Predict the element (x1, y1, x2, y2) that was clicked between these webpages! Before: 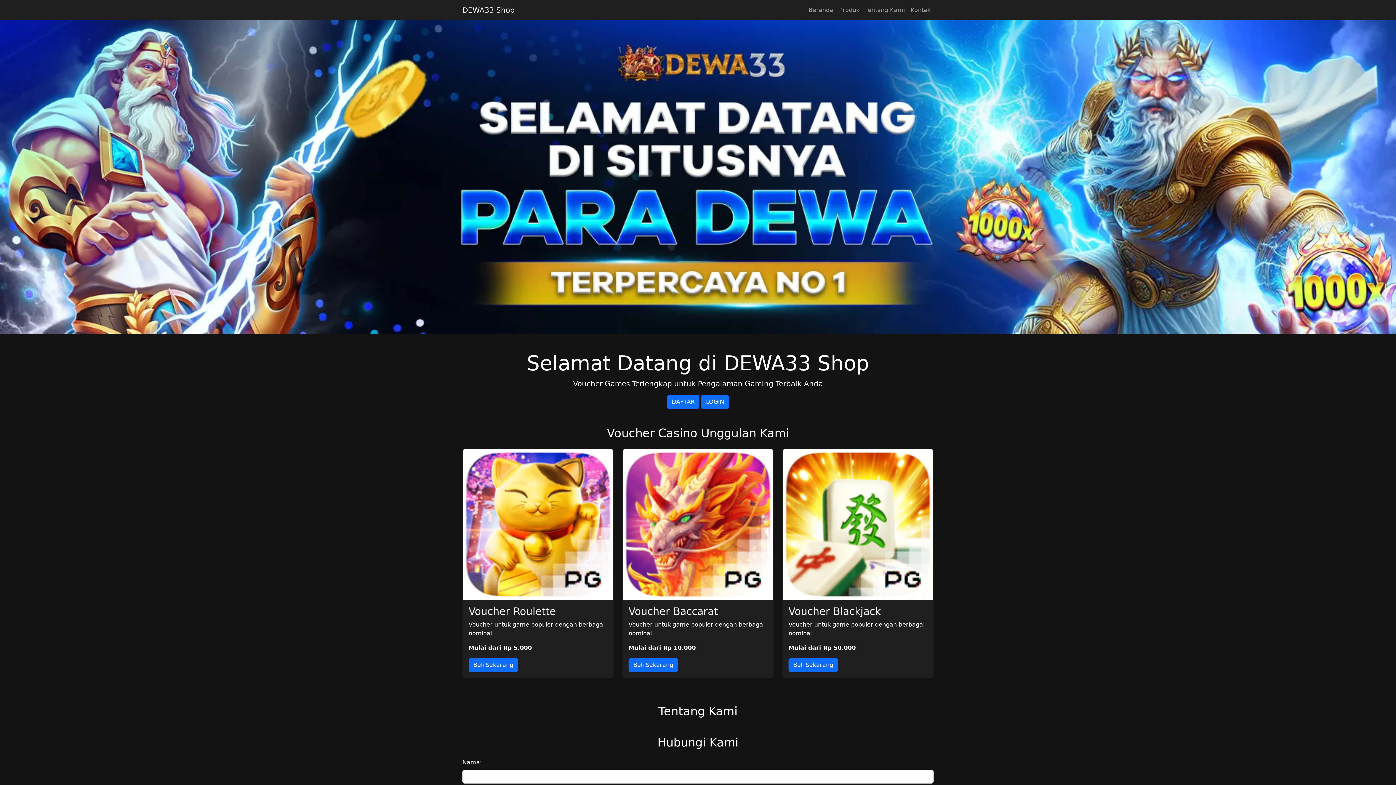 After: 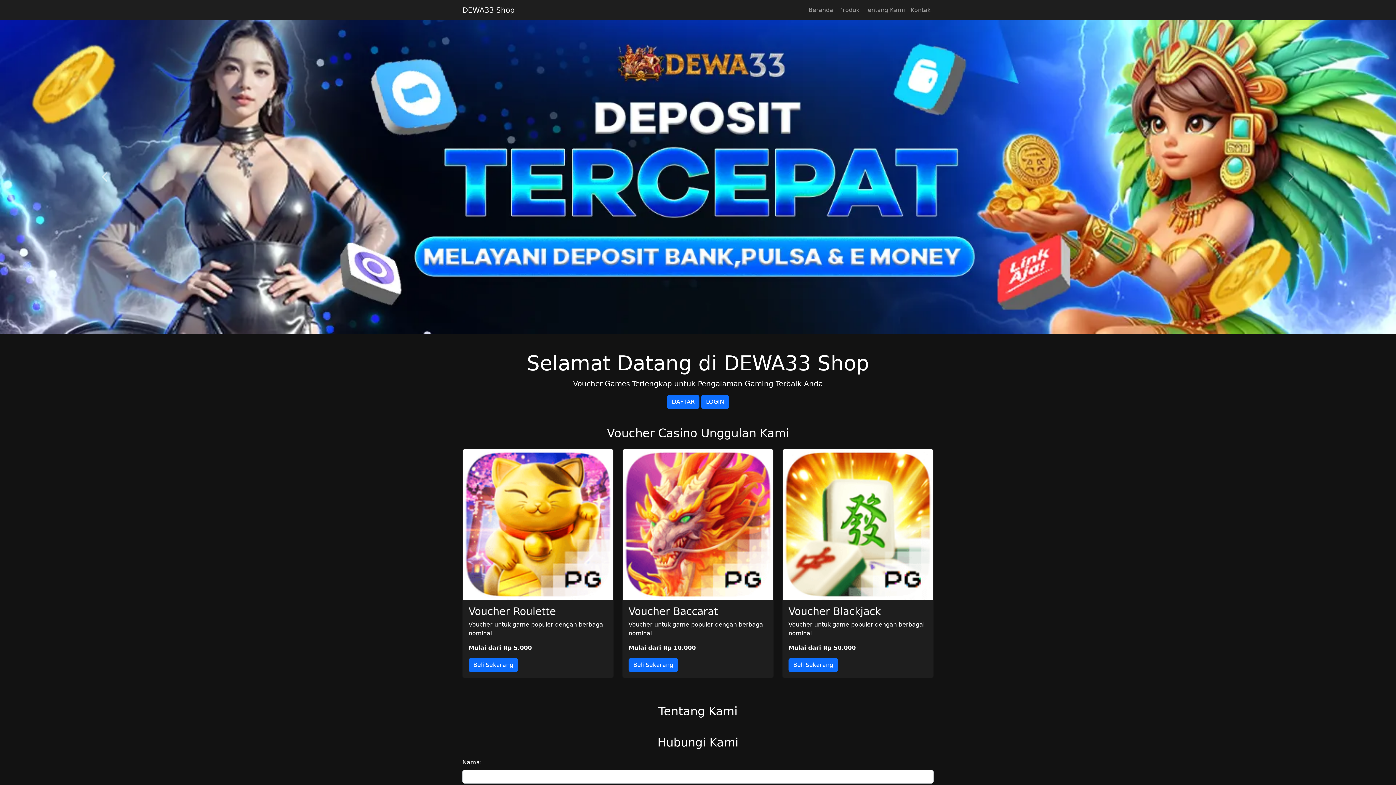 Action: bbox: (0, 20, 209, 333) label: Previous